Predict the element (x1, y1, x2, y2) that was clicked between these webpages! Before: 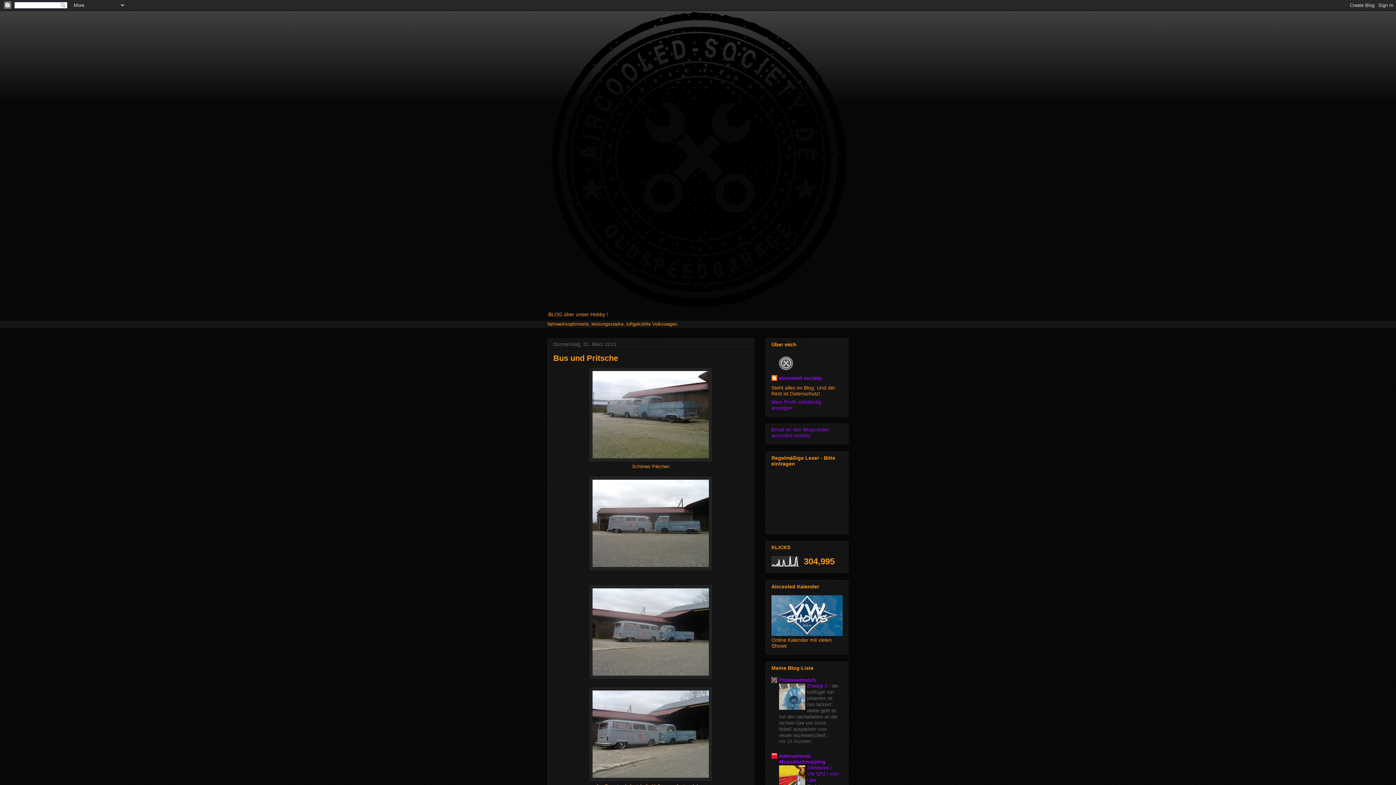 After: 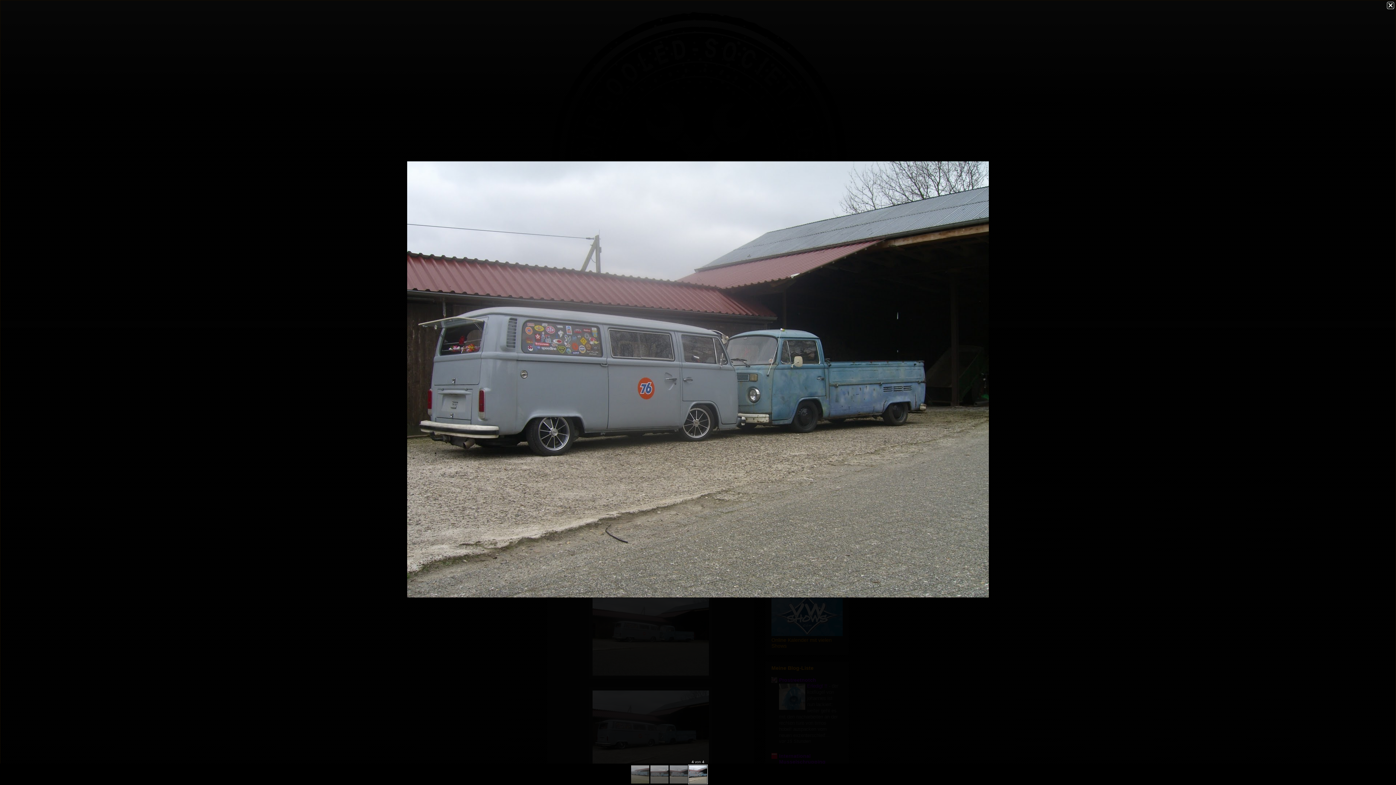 Action: bbox: (589, 777, 712, 782)